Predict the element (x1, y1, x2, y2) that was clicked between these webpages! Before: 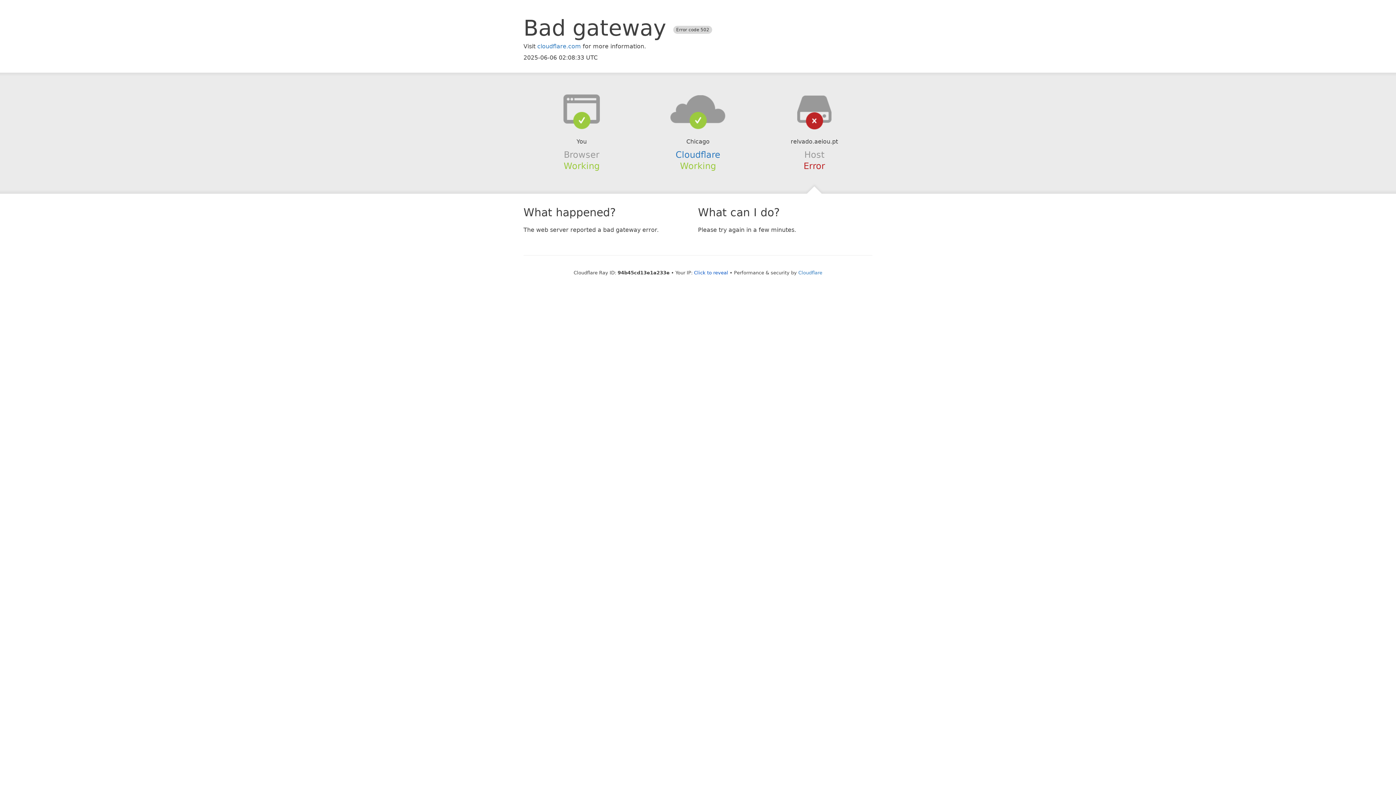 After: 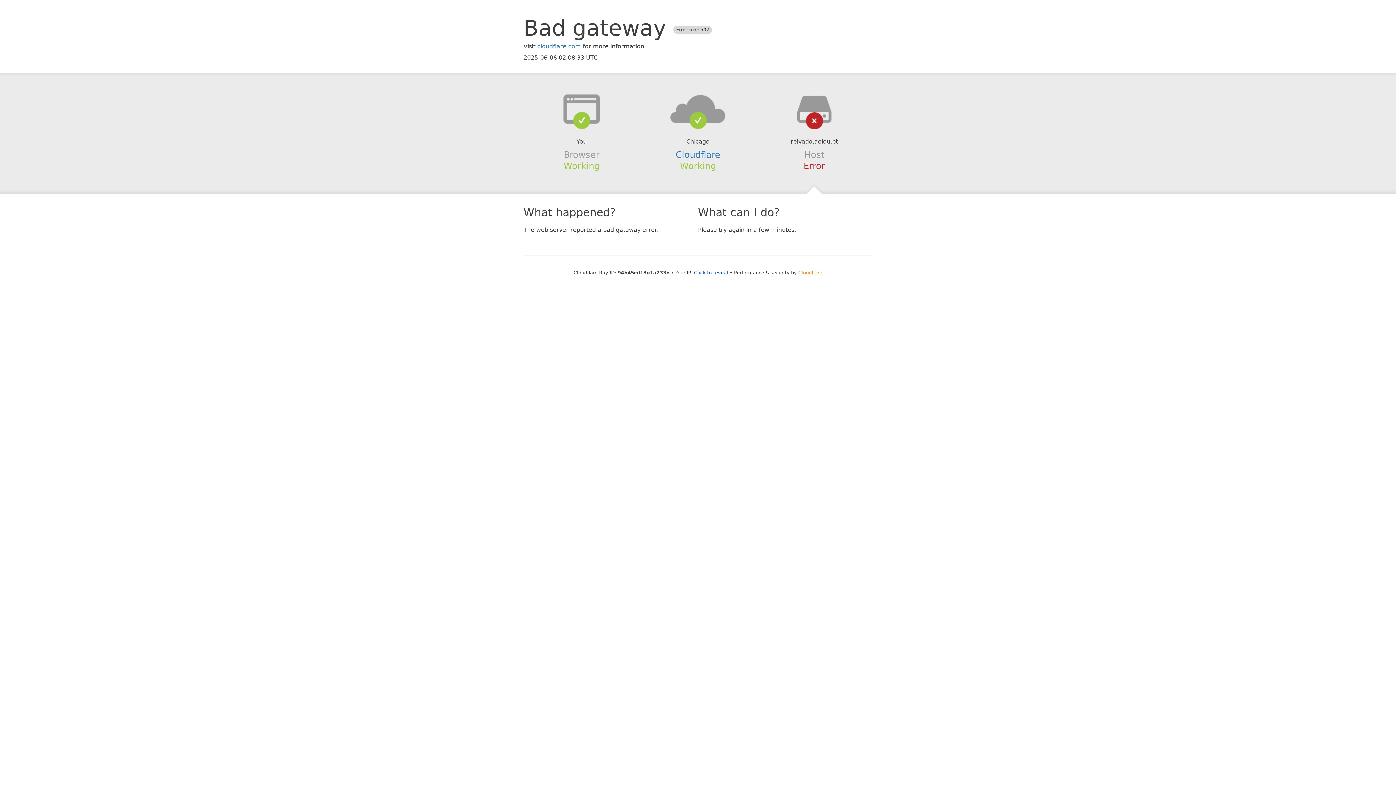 Action: label: Cloudflare bbox: (798, 270, 822, 275)